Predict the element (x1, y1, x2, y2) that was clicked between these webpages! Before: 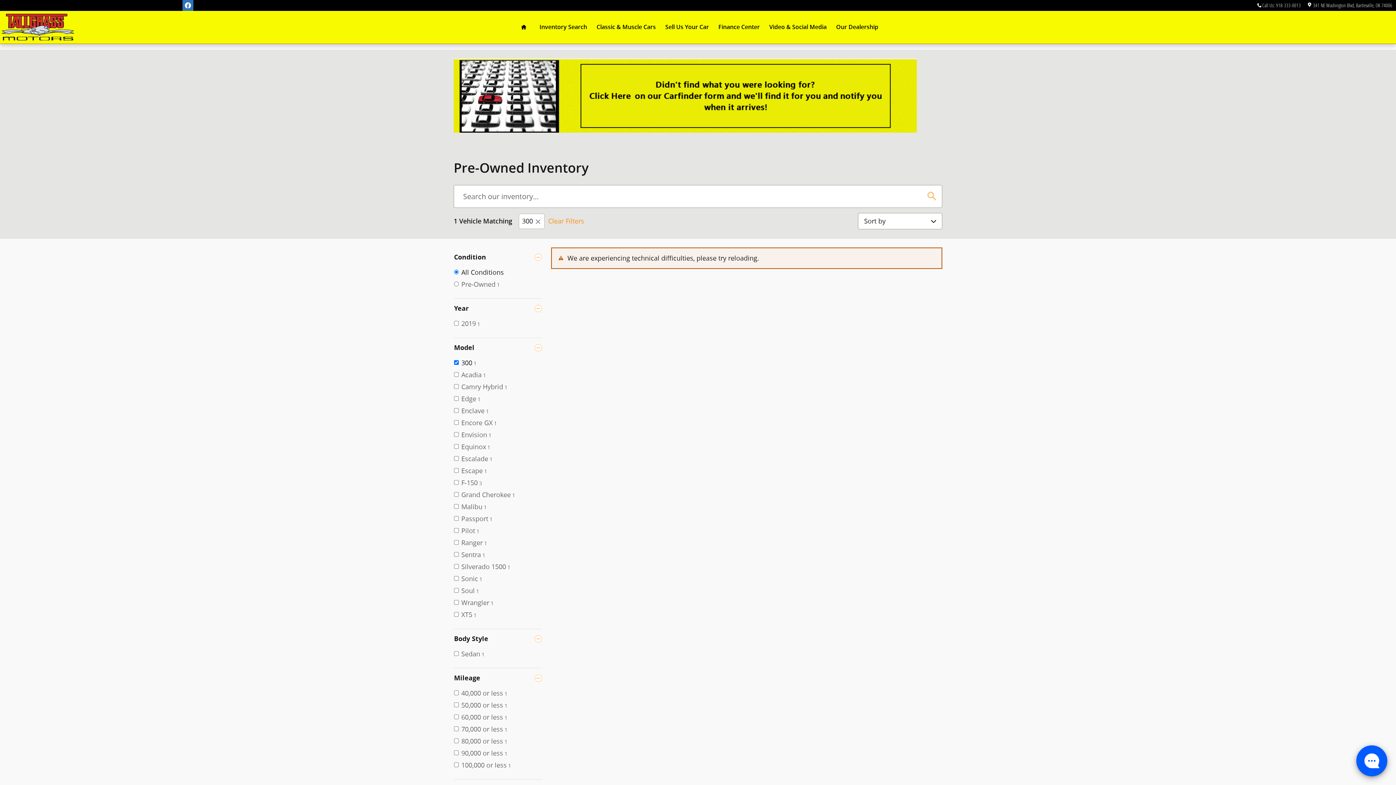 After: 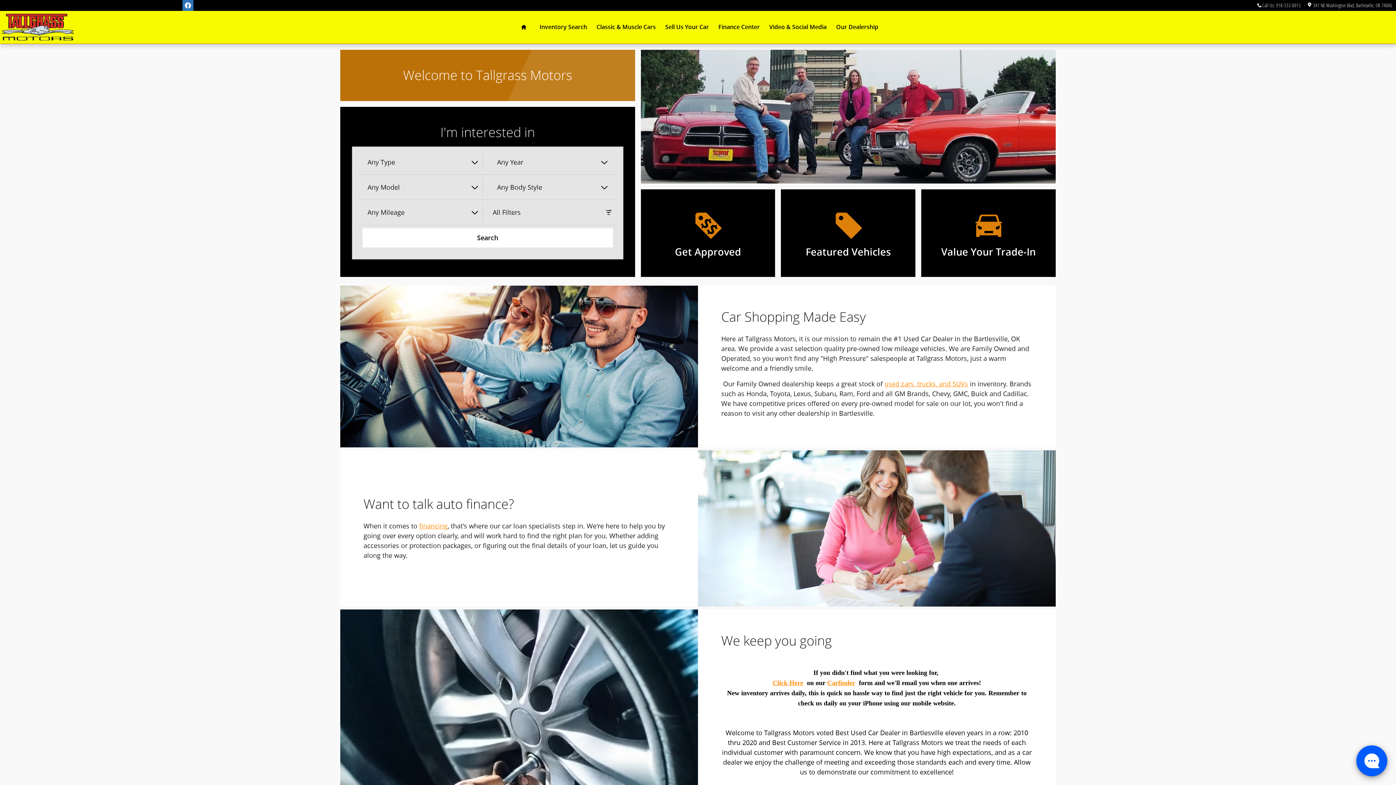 Action: bbox: (0, 12, 344, 41)